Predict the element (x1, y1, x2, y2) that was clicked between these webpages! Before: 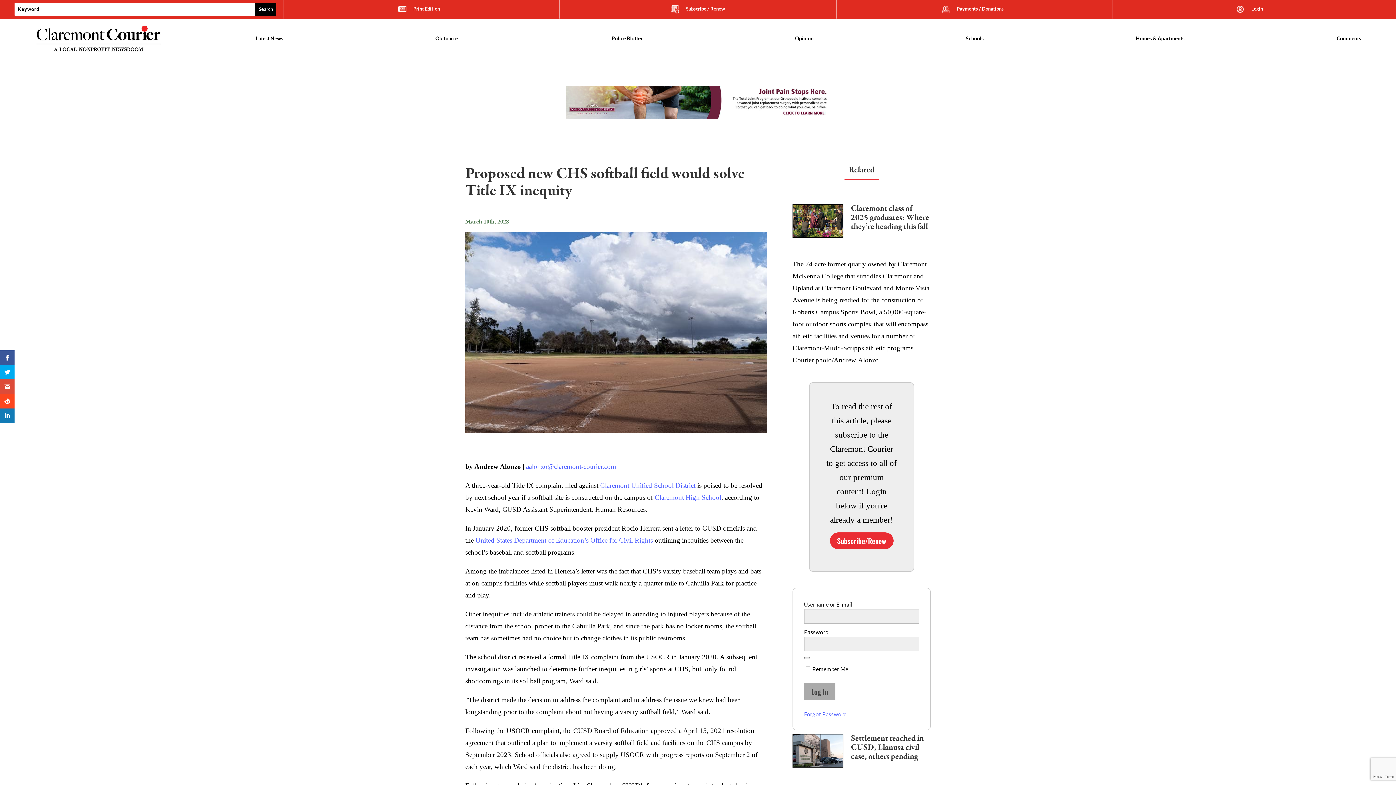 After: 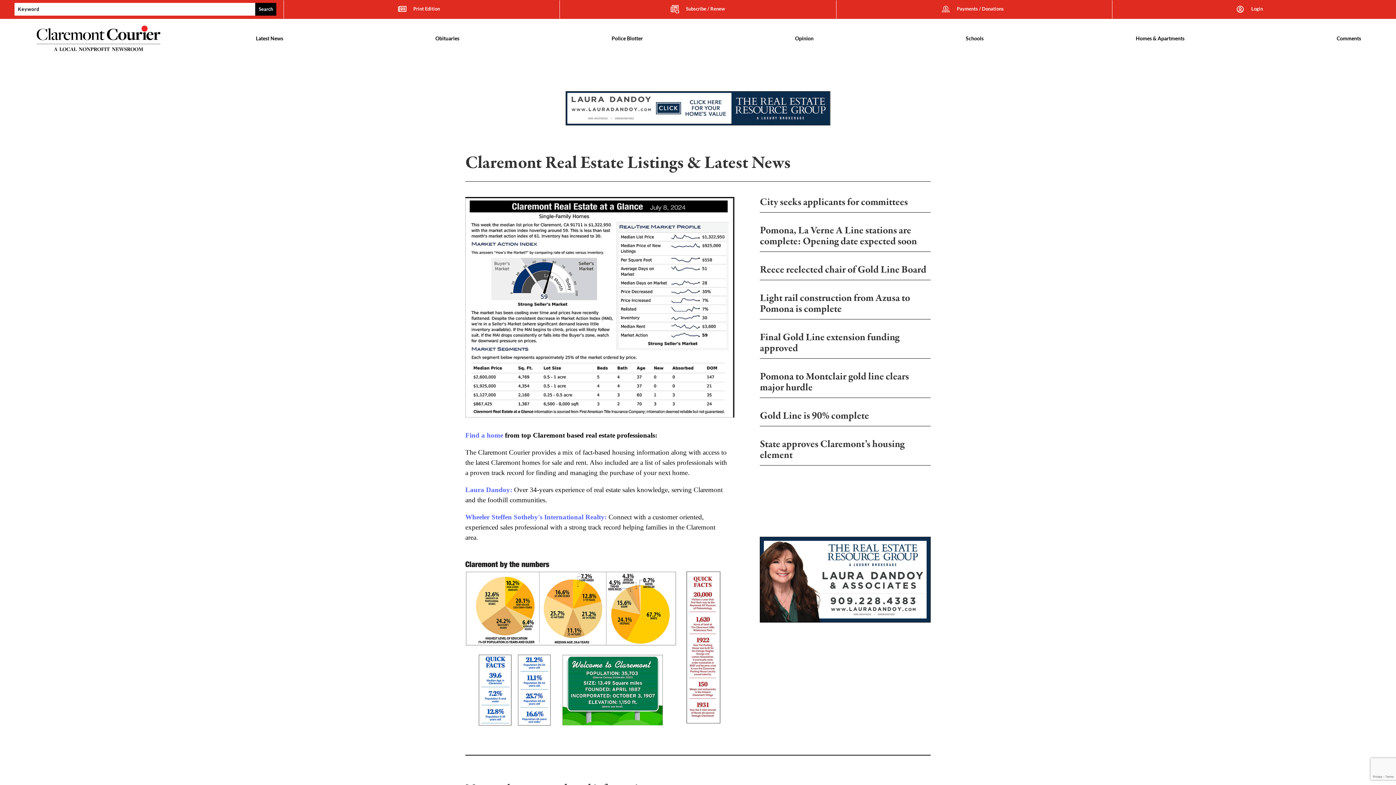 Action: label: Homes & Apartments bbox: (1136, 24, 1184, 52)